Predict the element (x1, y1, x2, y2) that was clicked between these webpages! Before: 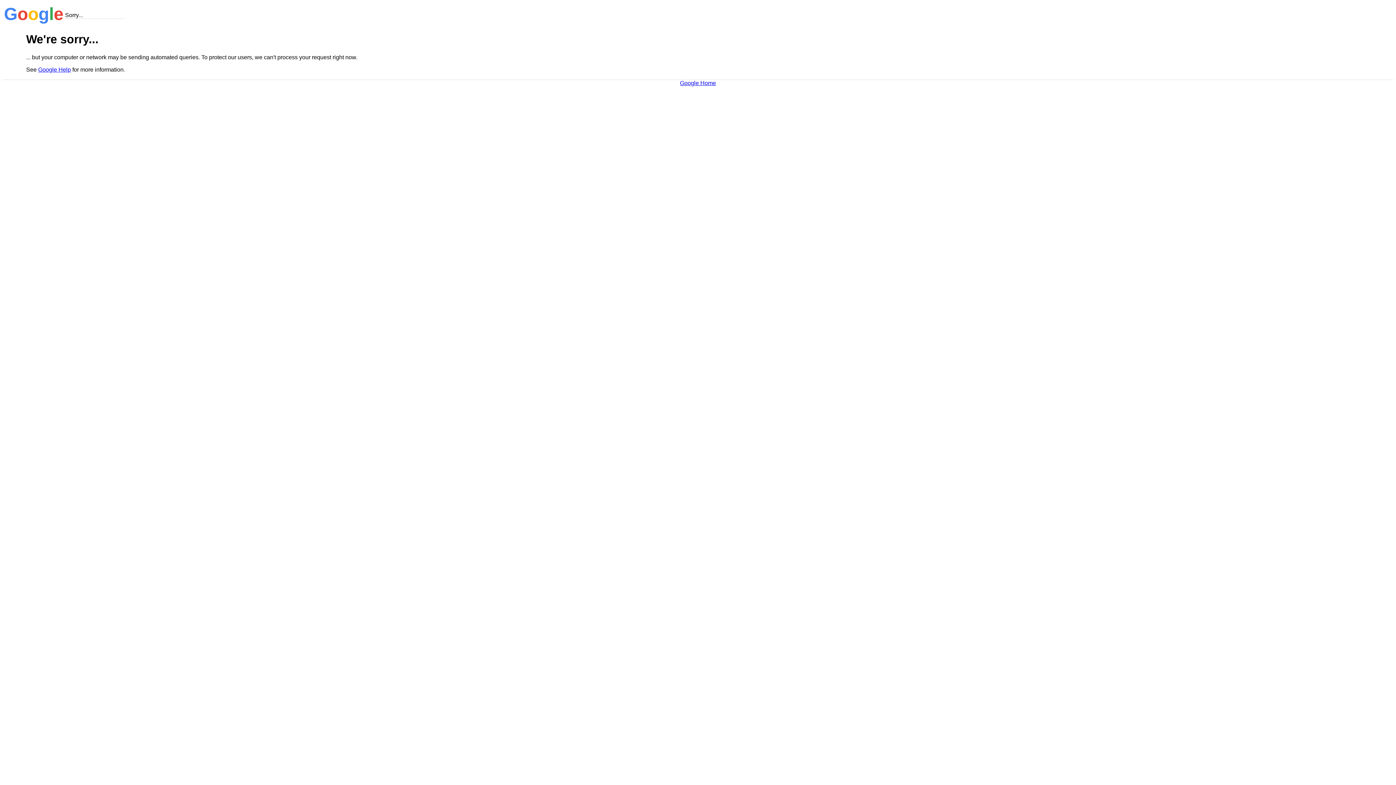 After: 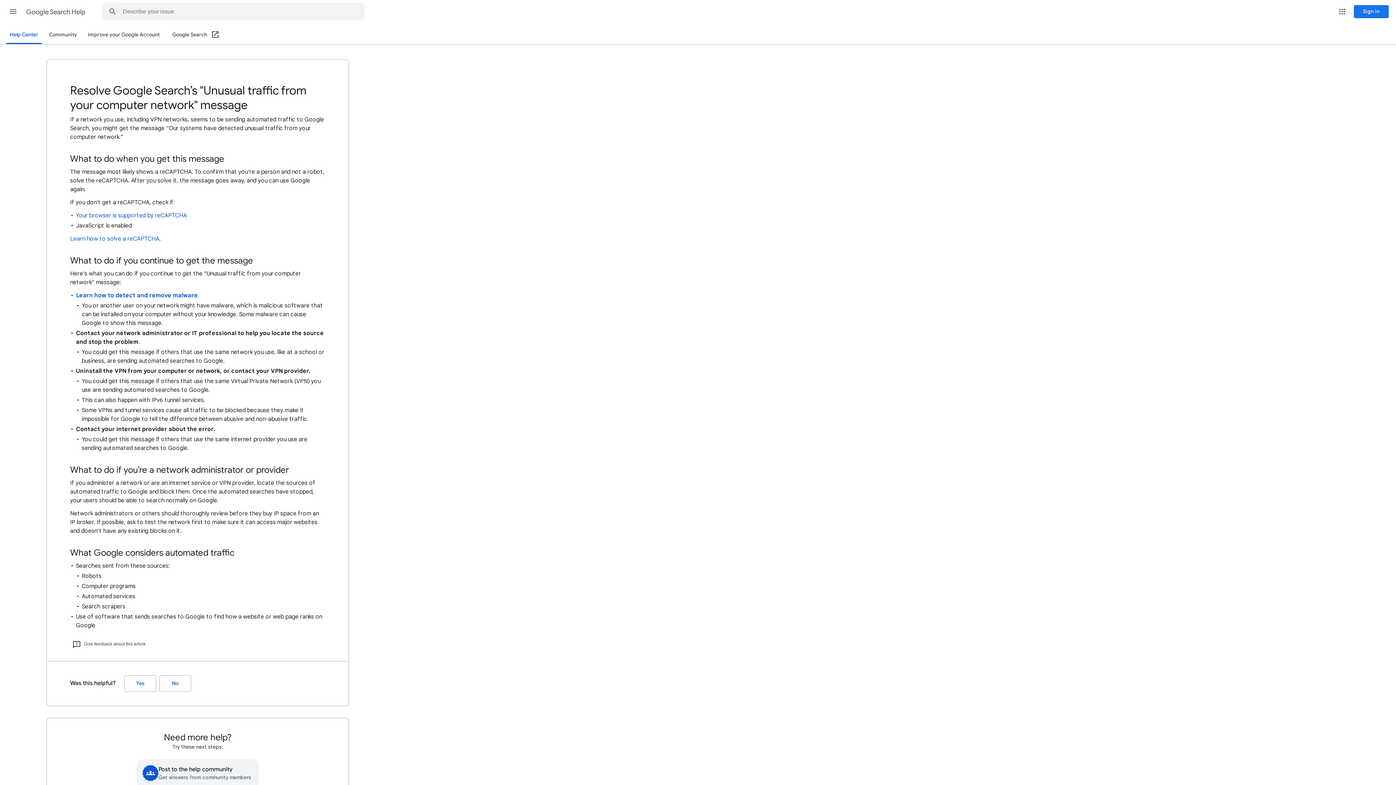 Action: label: Google Help bbox: (38, 66, 70, 72)